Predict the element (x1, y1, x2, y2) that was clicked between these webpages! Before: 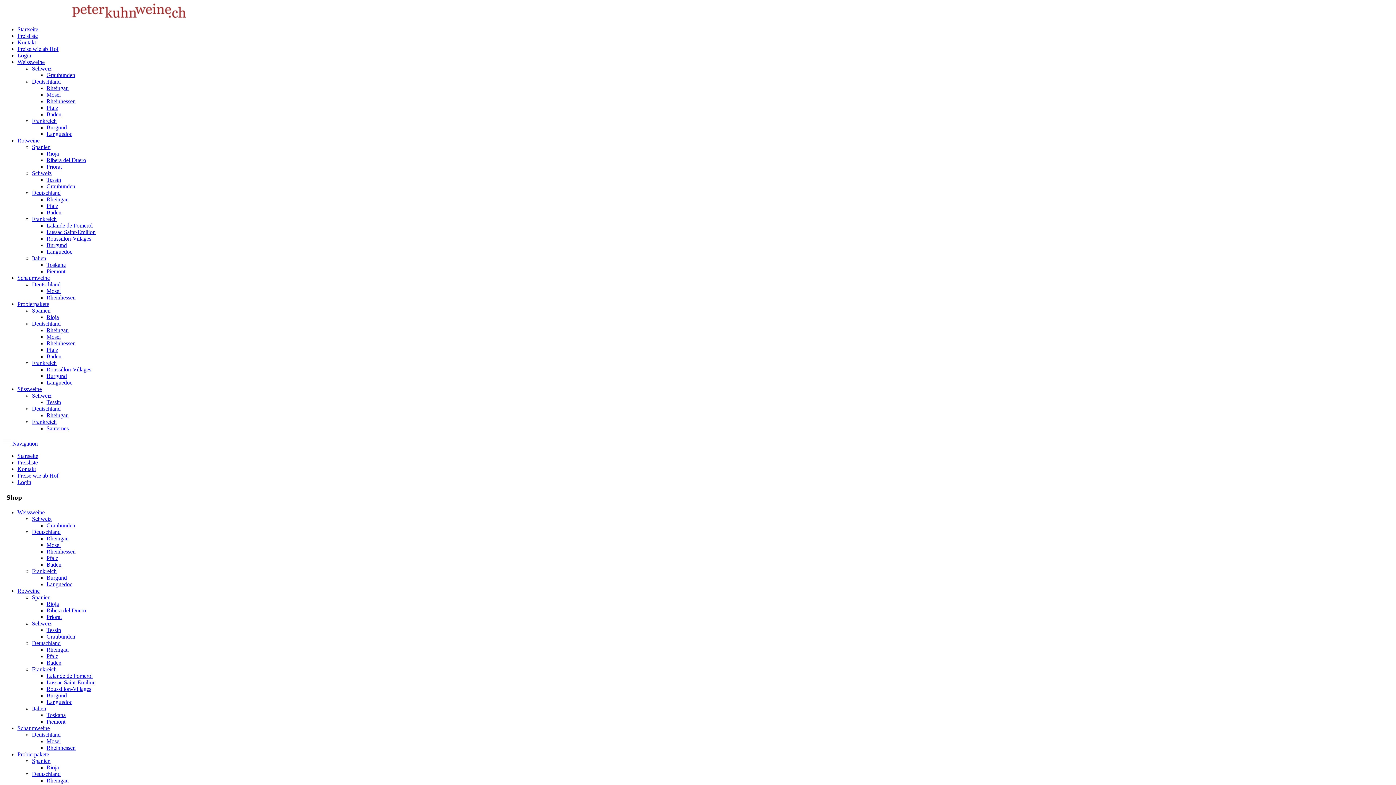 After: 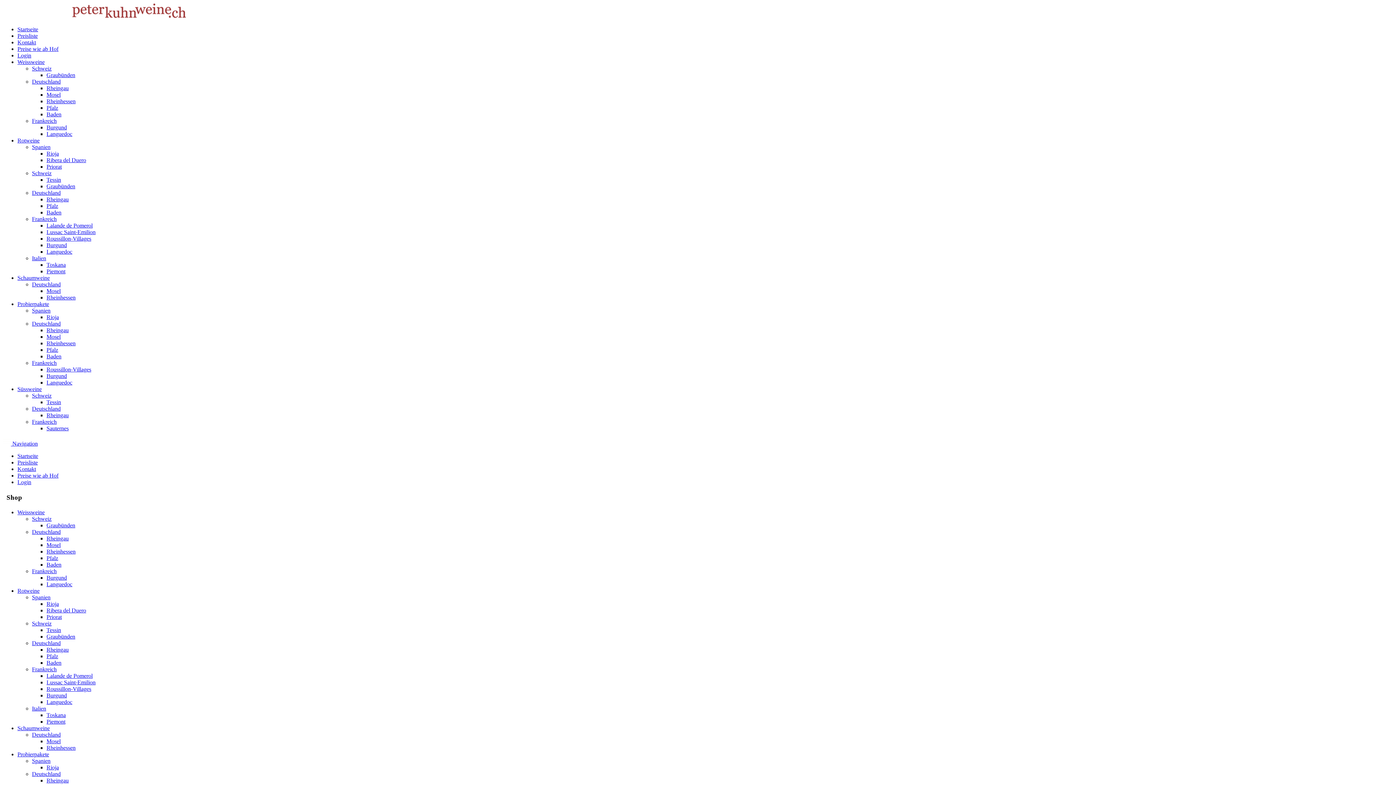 Action: label: Rheingau bbox: (46, 327, 68, 333)